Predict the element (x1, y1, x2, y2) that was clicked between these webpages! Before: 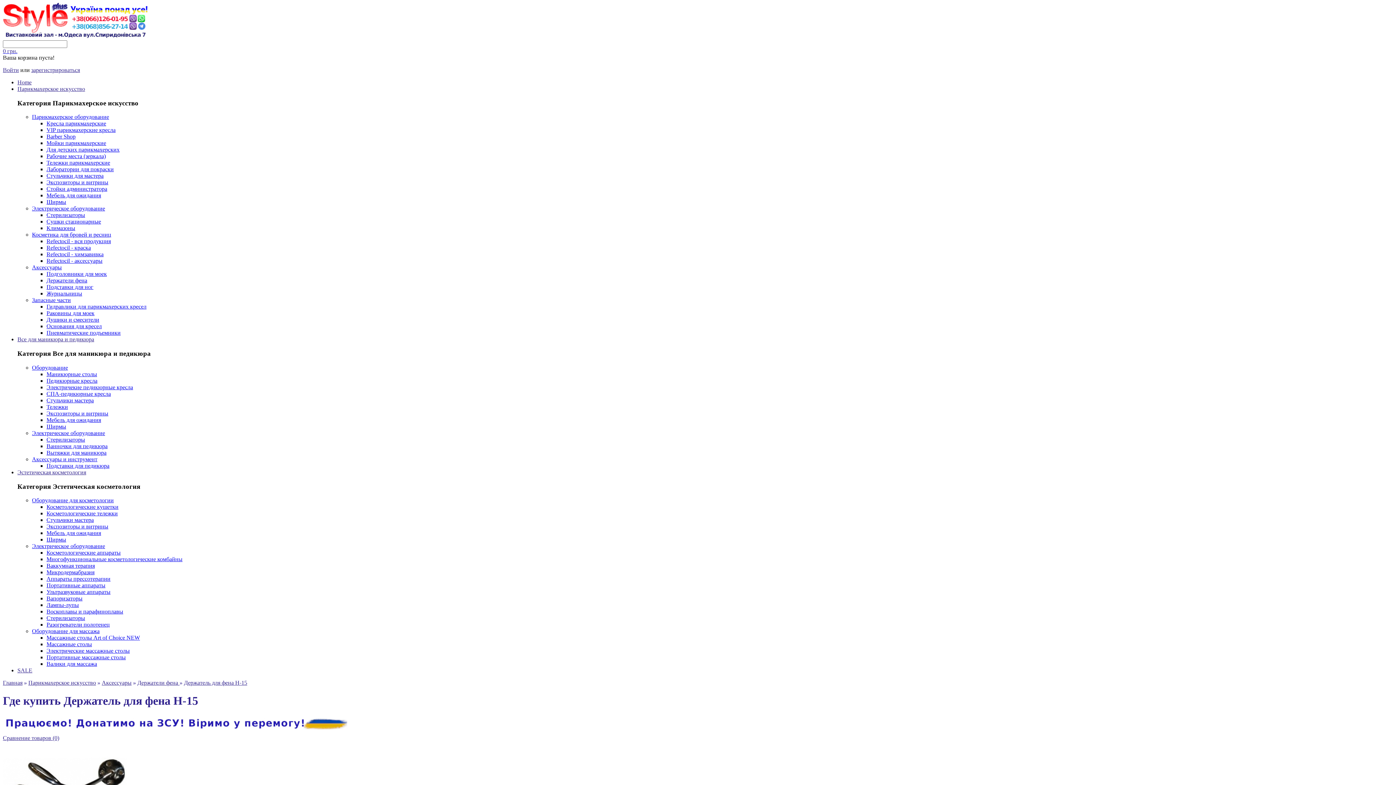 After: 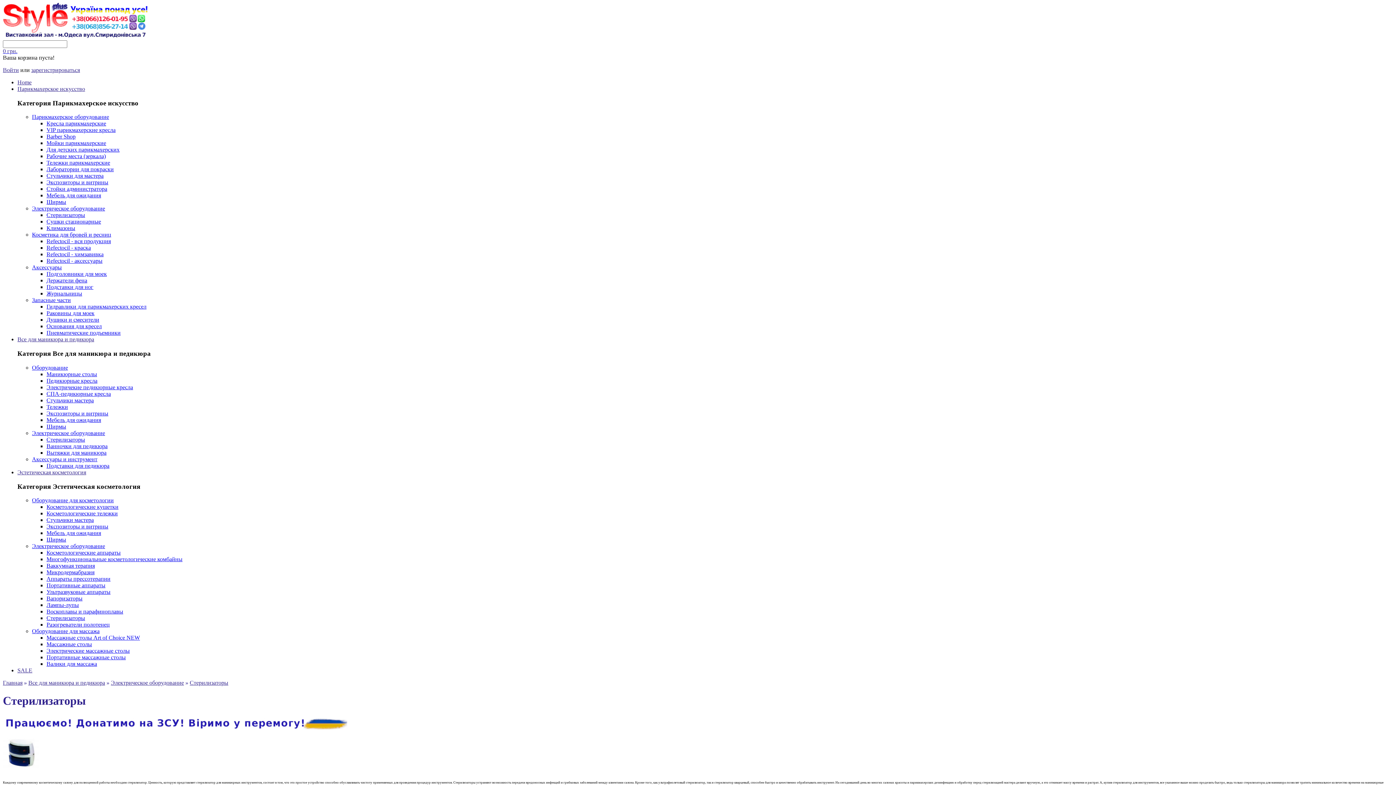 Action: bbox: (46, 436, 85, 442) label: Стерилизаторы